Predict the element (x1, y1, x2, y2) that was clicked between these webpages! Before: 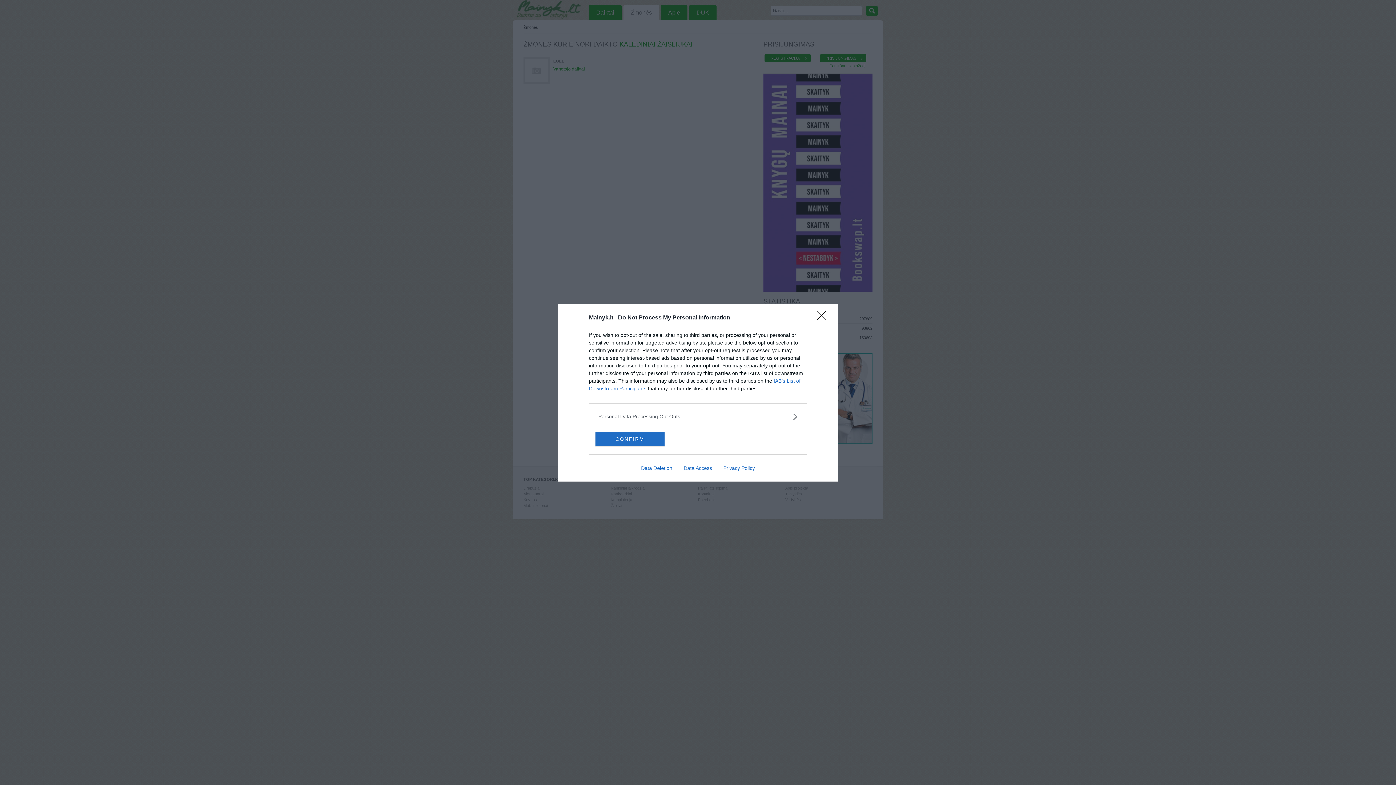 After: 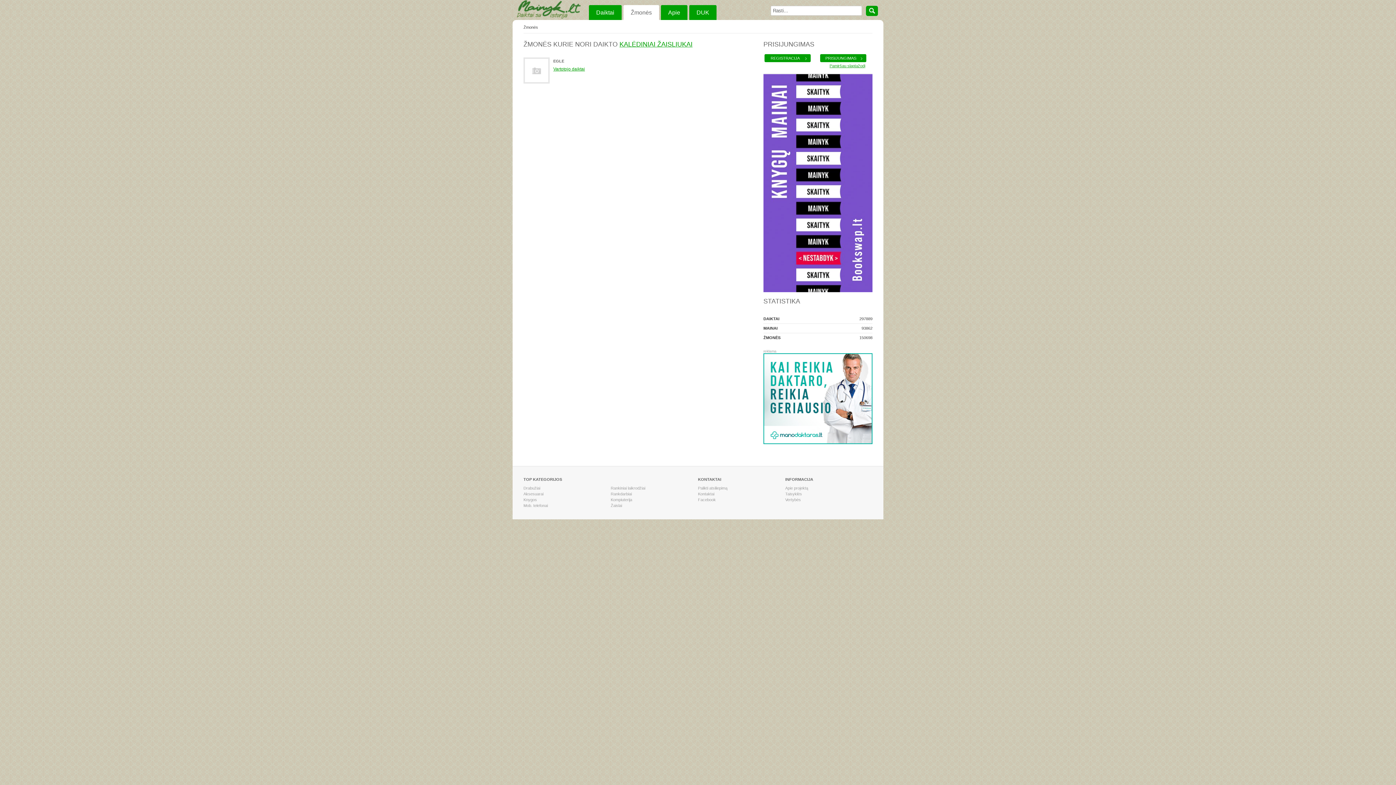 Action: bbox: (817, 311, 830, 324) label: Close